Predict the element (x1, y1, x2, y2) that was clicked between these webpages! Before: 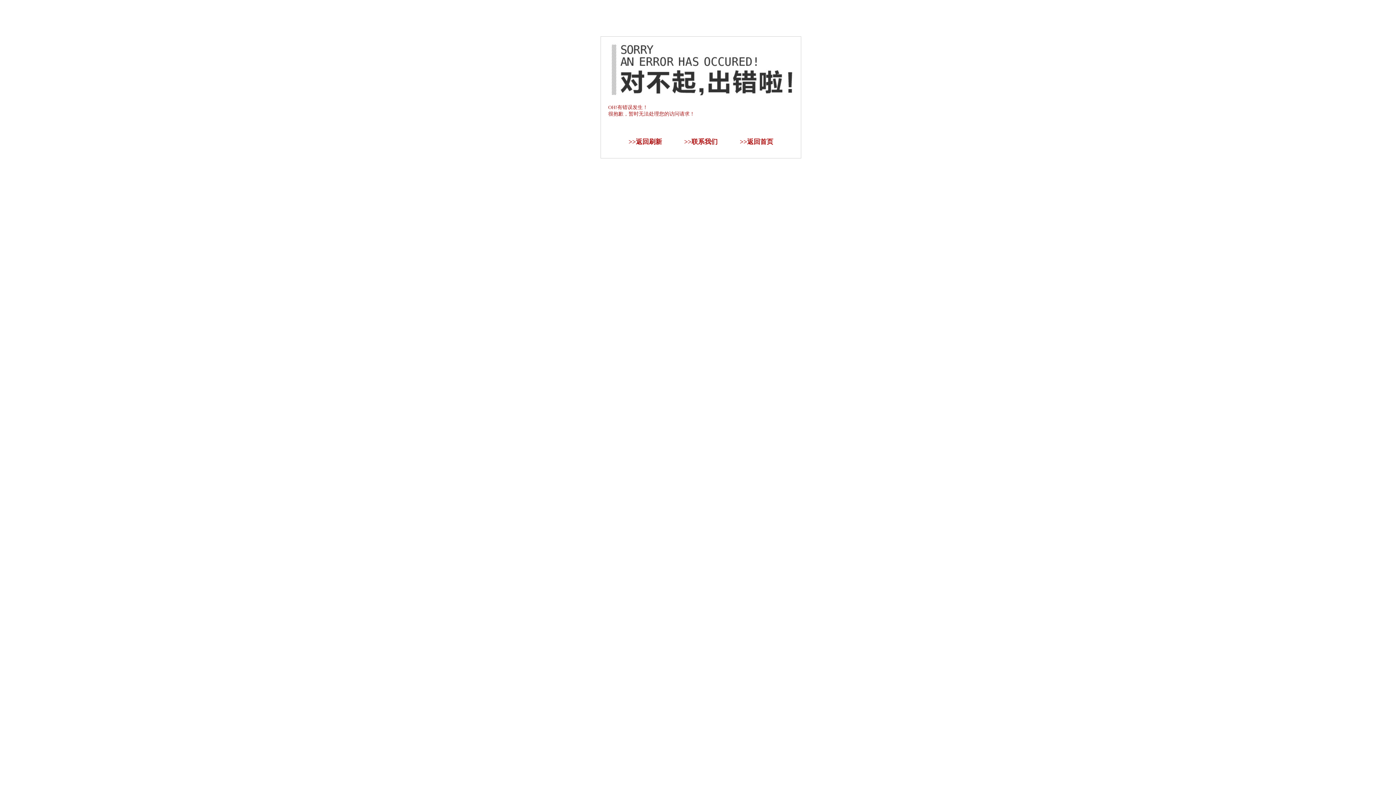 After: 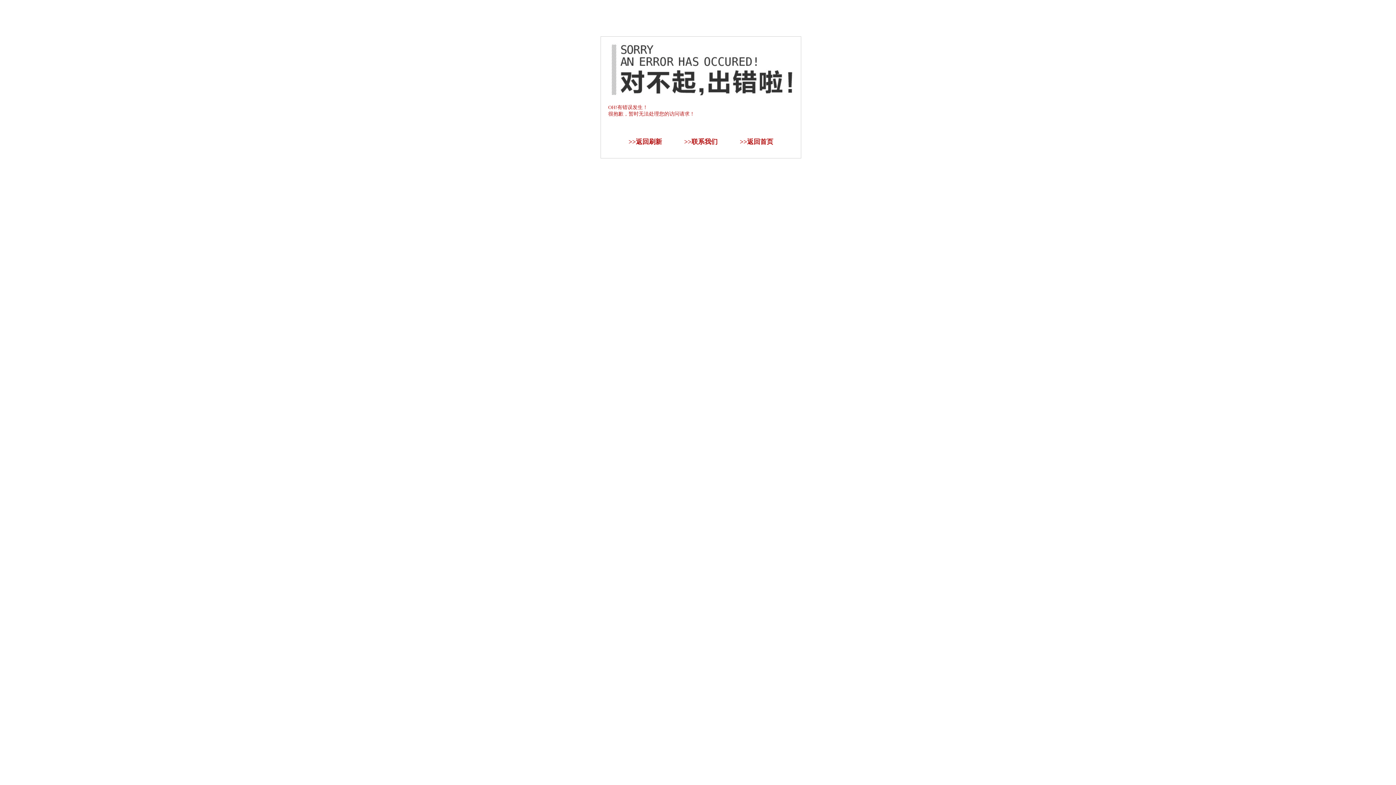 Action: bbox: (636, 138, 662, 145) label: 返回刷新